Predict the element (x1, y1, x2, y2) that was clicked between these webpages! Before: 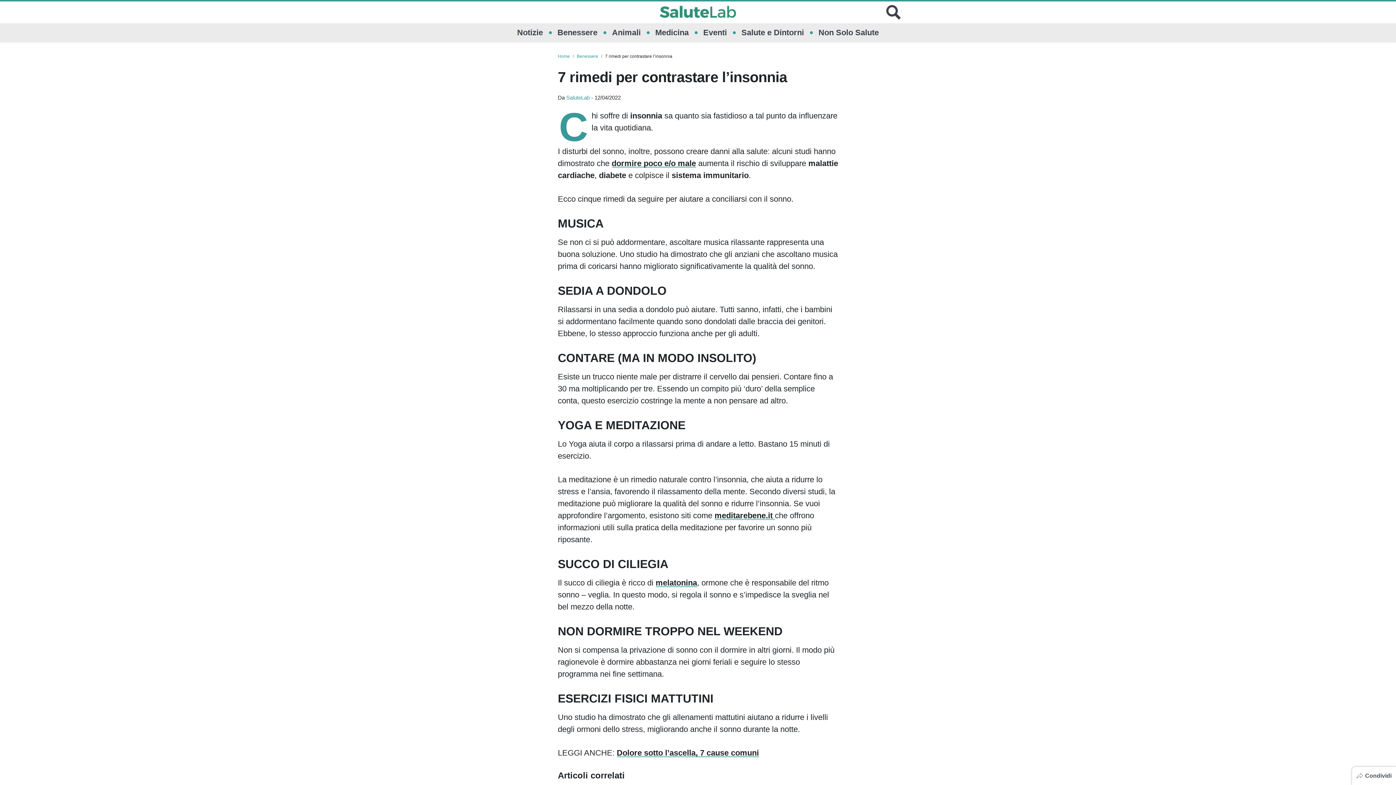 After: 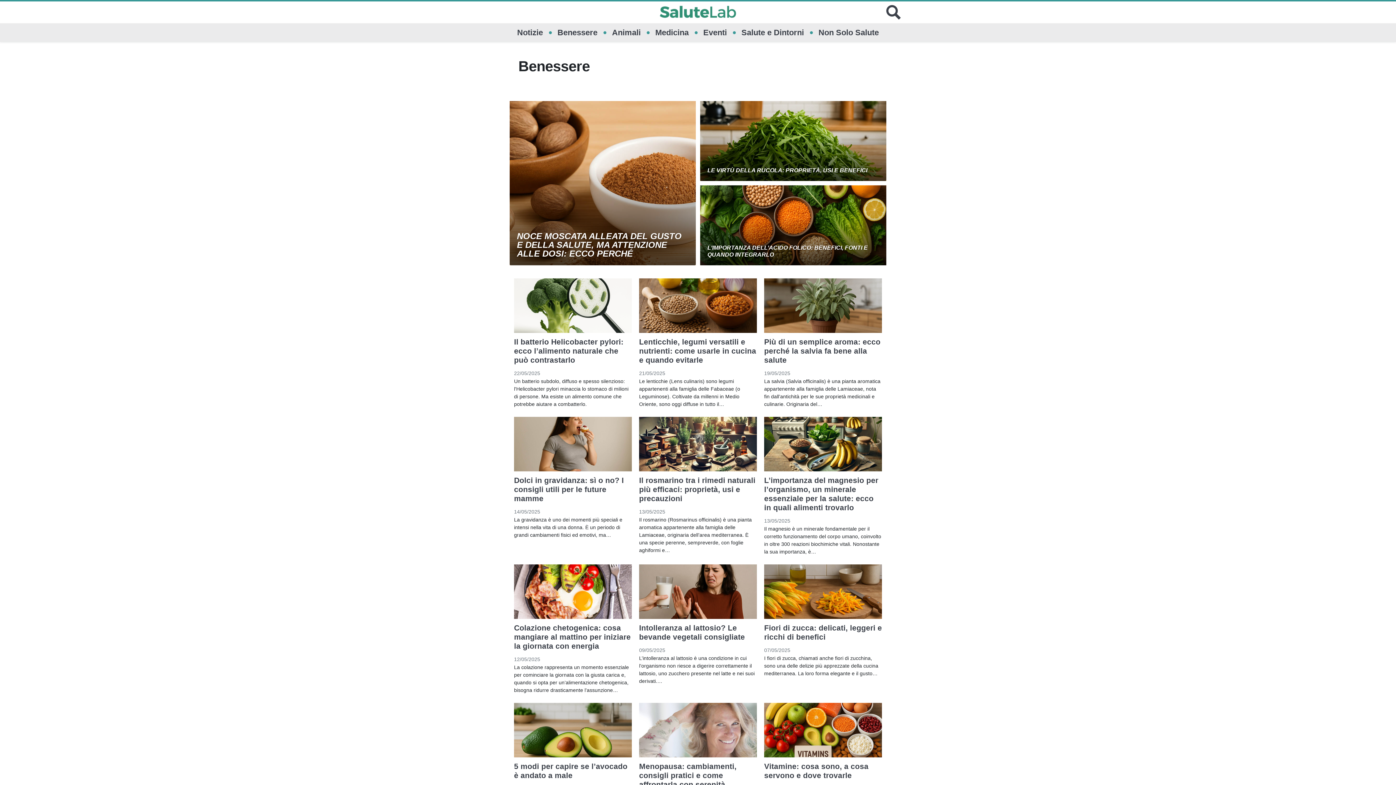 Action: bbox: (557, 23, 597, 42) label: Benessere